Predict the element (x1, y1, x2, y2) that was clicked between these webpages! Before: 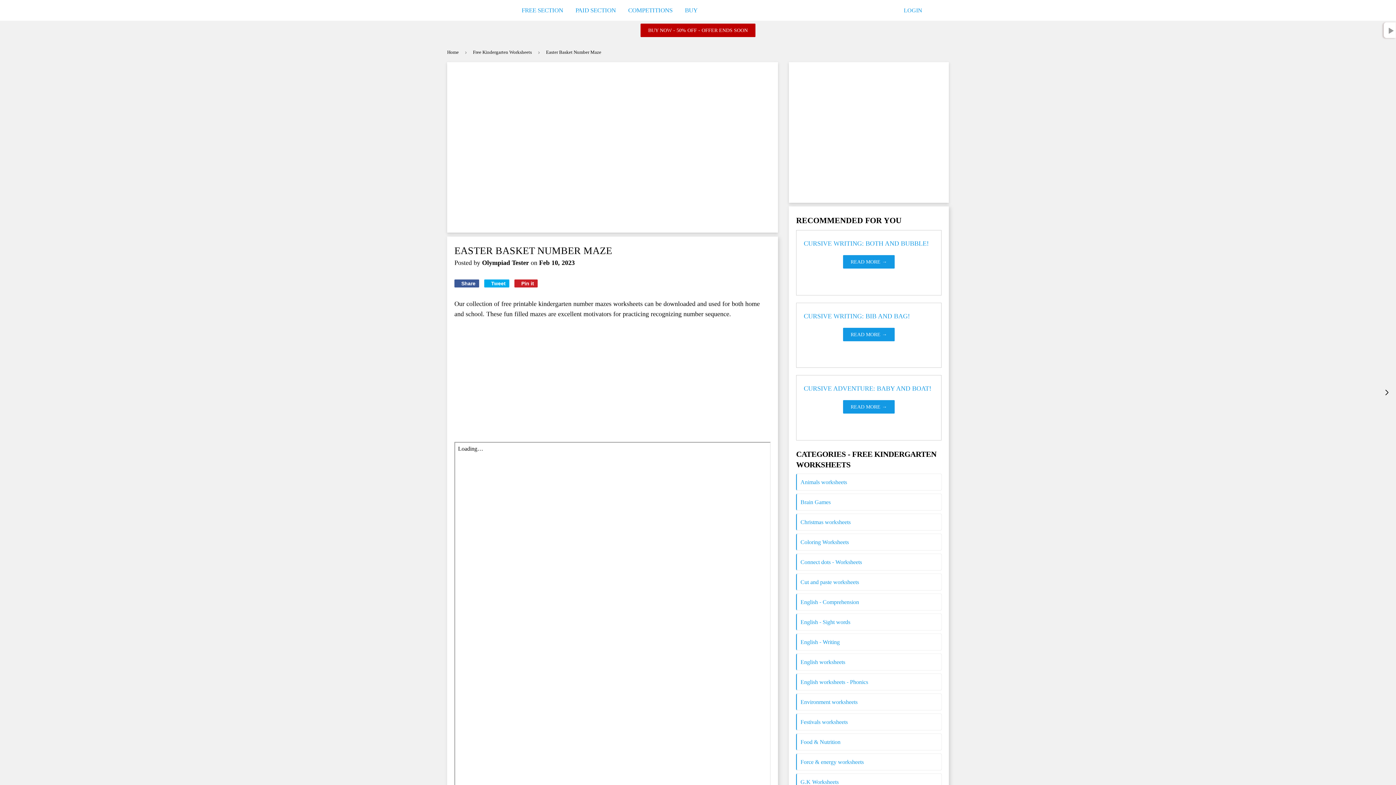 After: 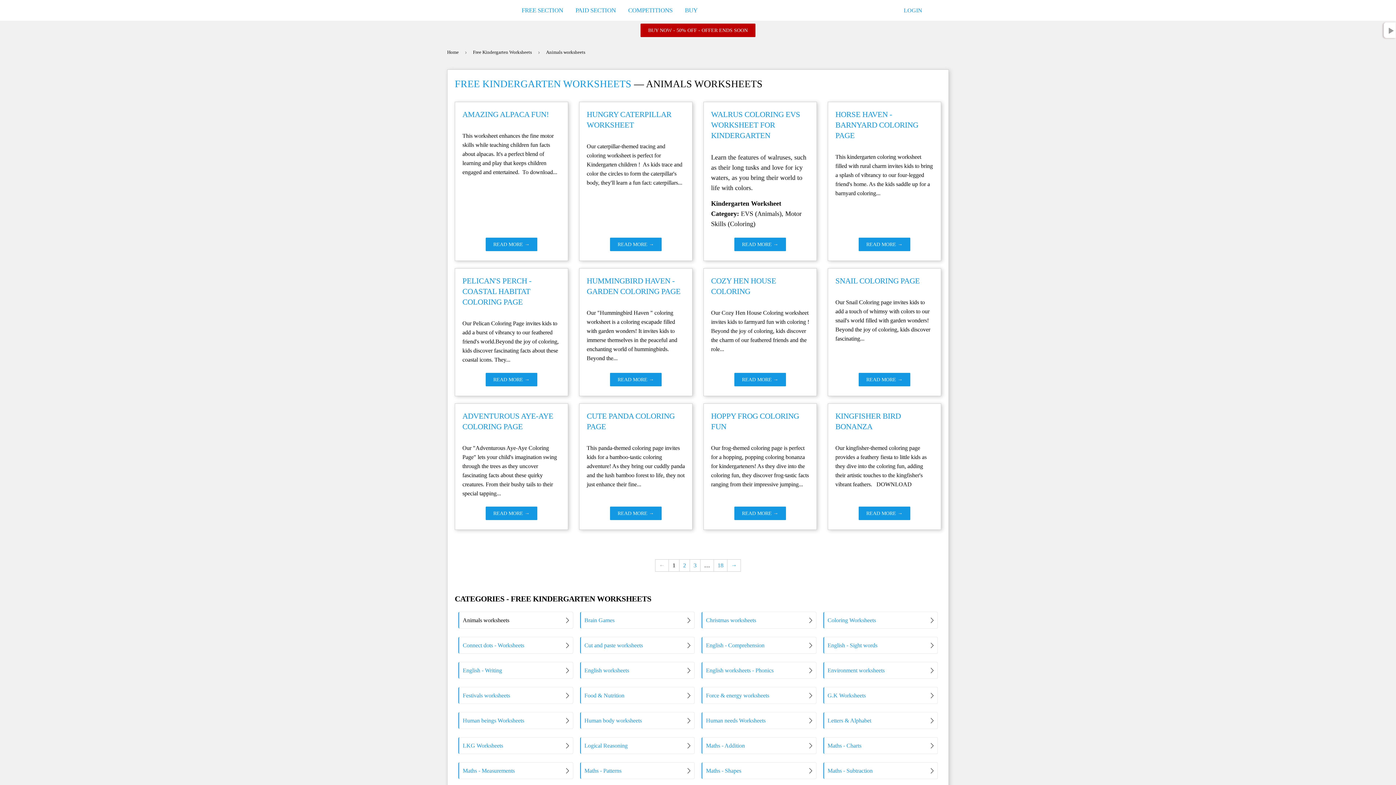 Action: bbox: (800, 479, 847, 485) label: Animals worksheets